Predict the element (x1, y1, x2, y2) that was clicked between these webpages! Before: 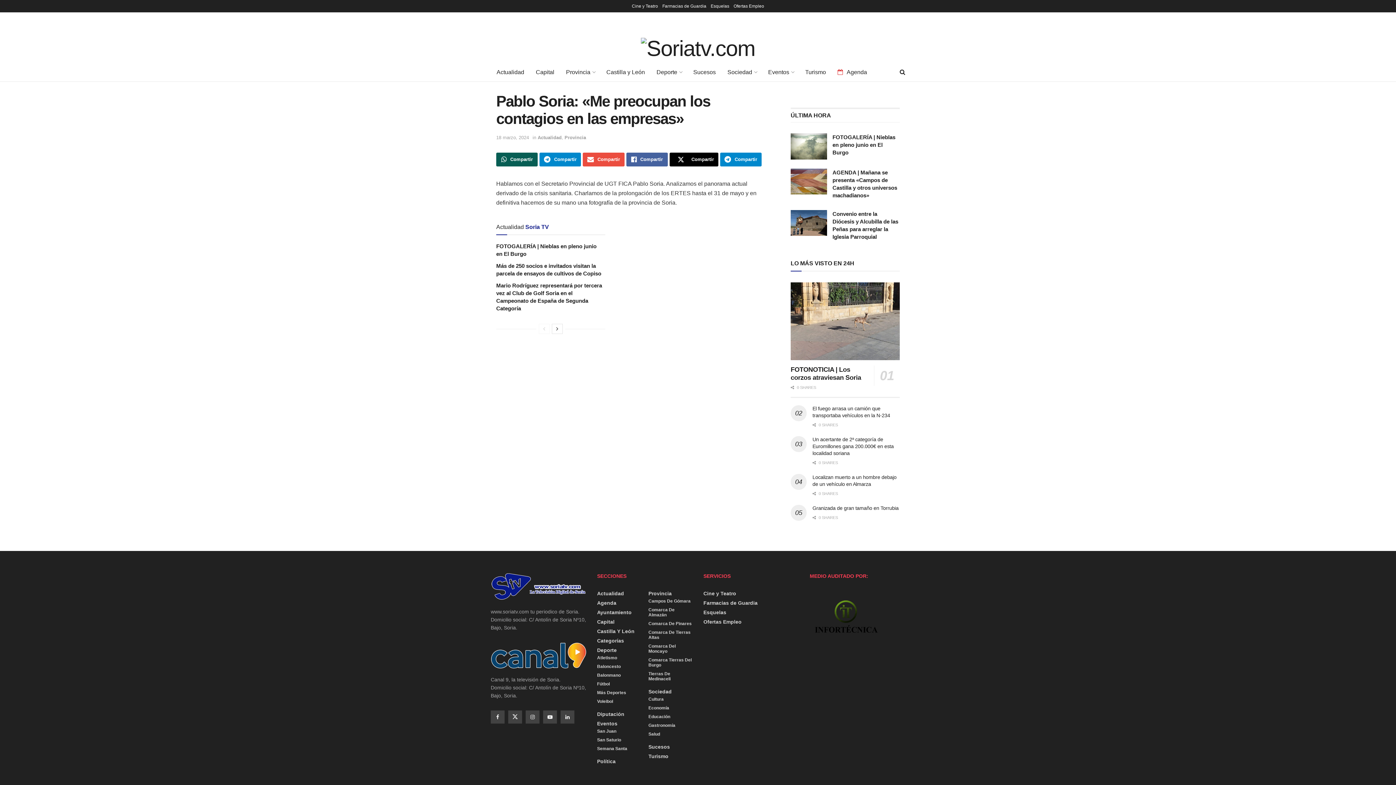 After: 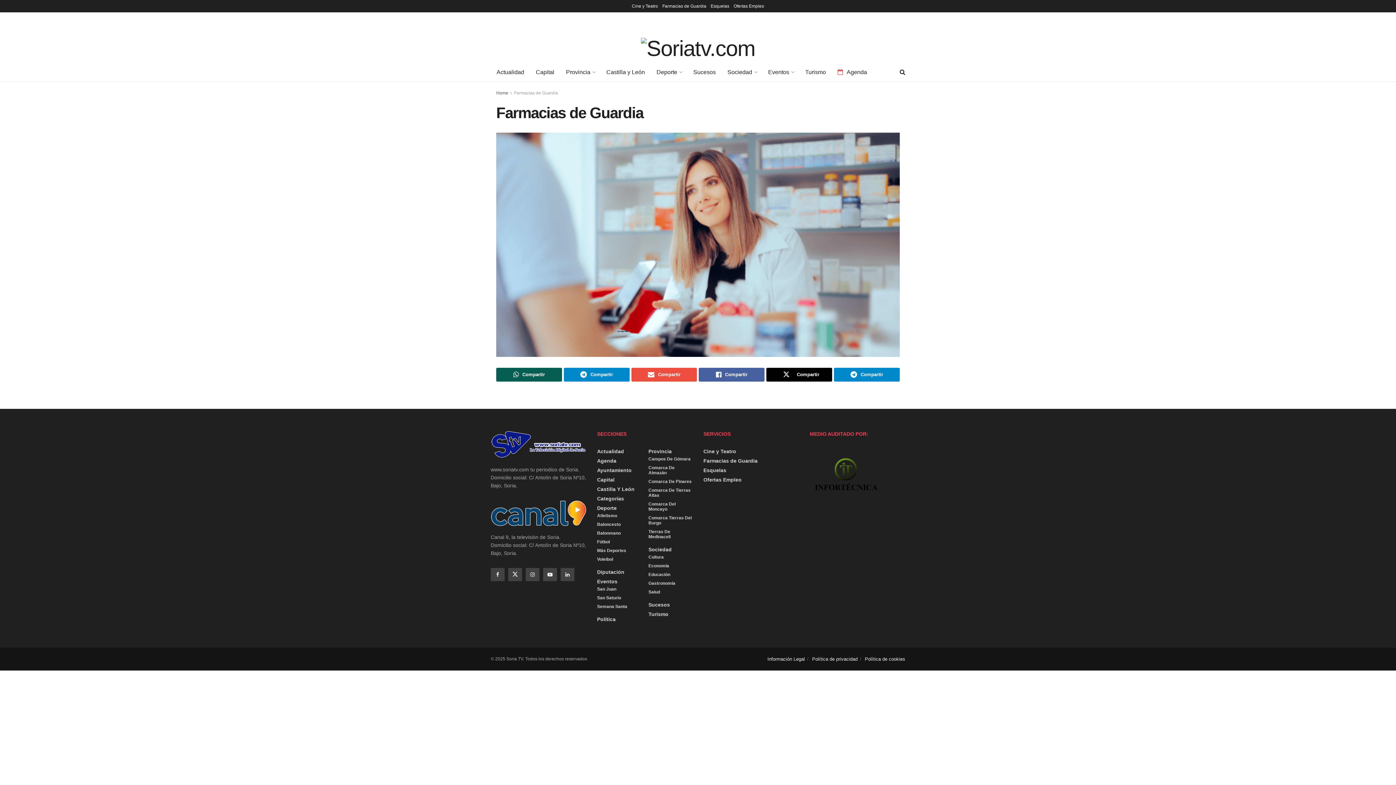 Action: bbox: (662, 0, 706, 12) label: Farmacias de Guardia